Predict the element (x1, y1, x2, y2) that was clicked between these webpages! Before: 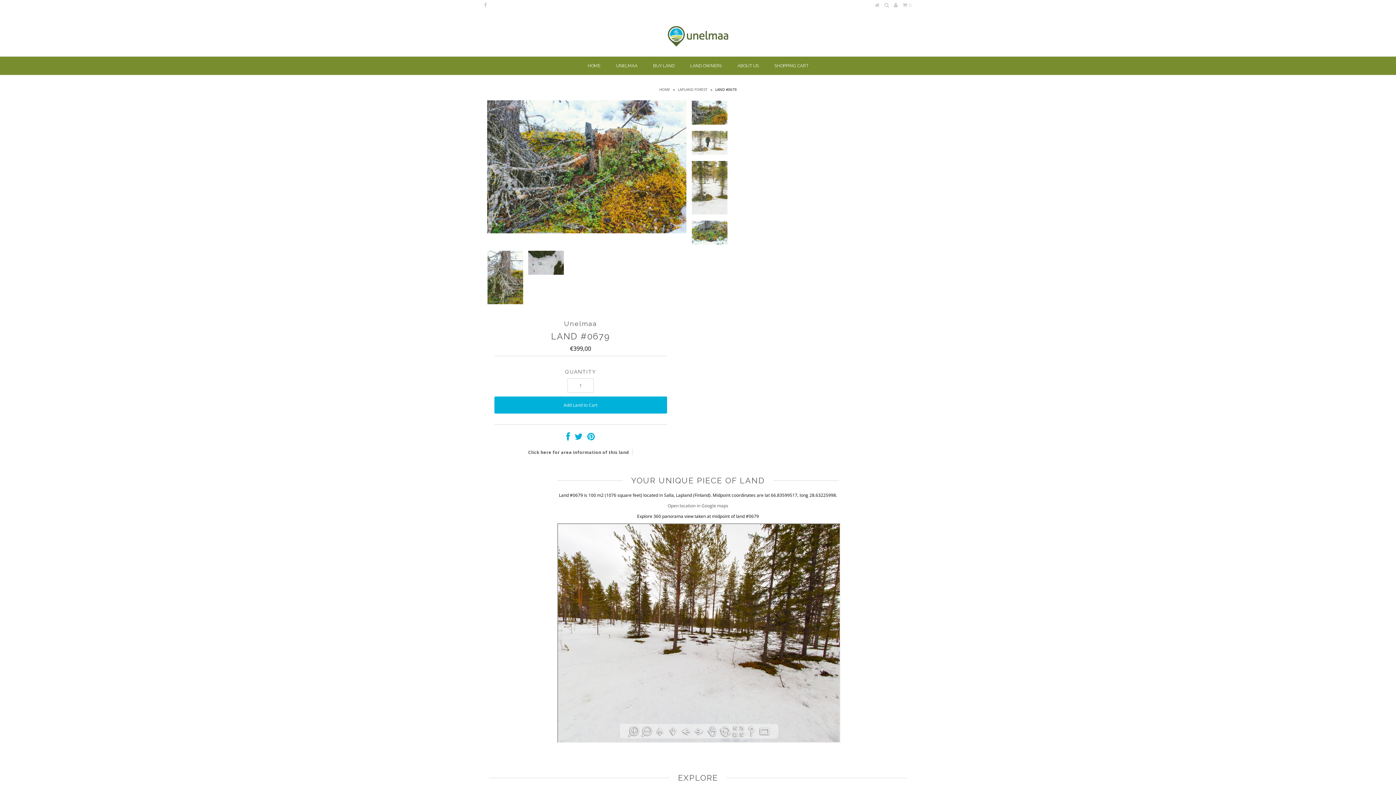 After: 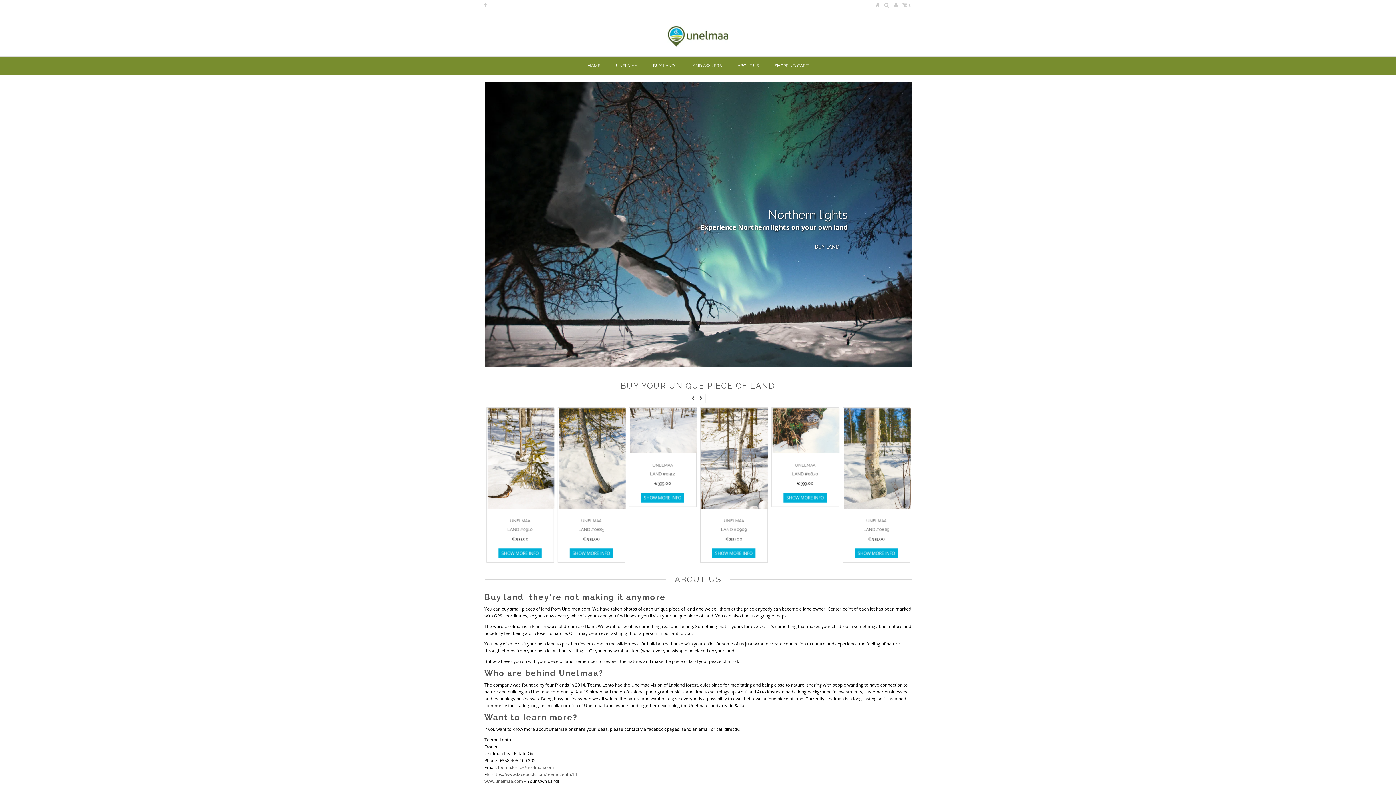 Action: bbox: (875, 2, 879, 8)